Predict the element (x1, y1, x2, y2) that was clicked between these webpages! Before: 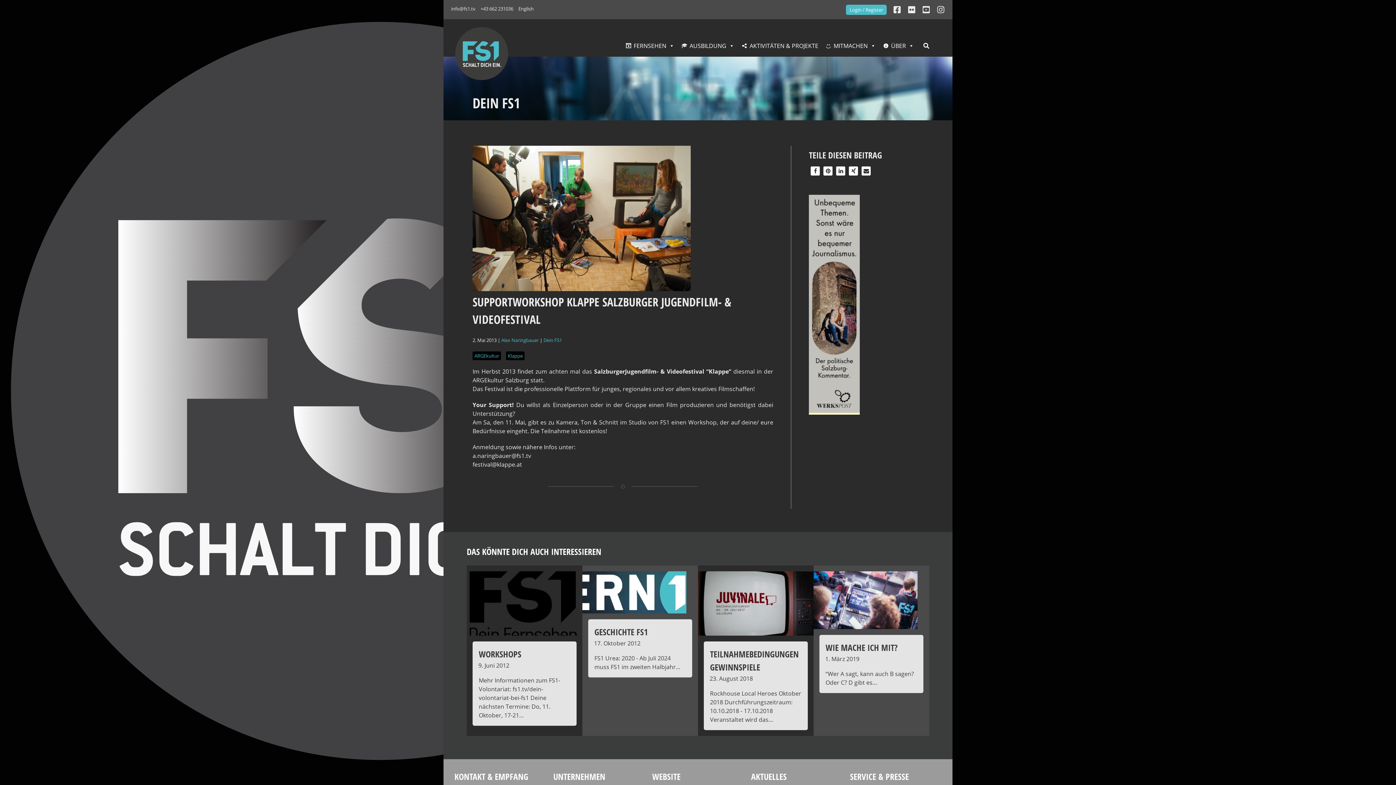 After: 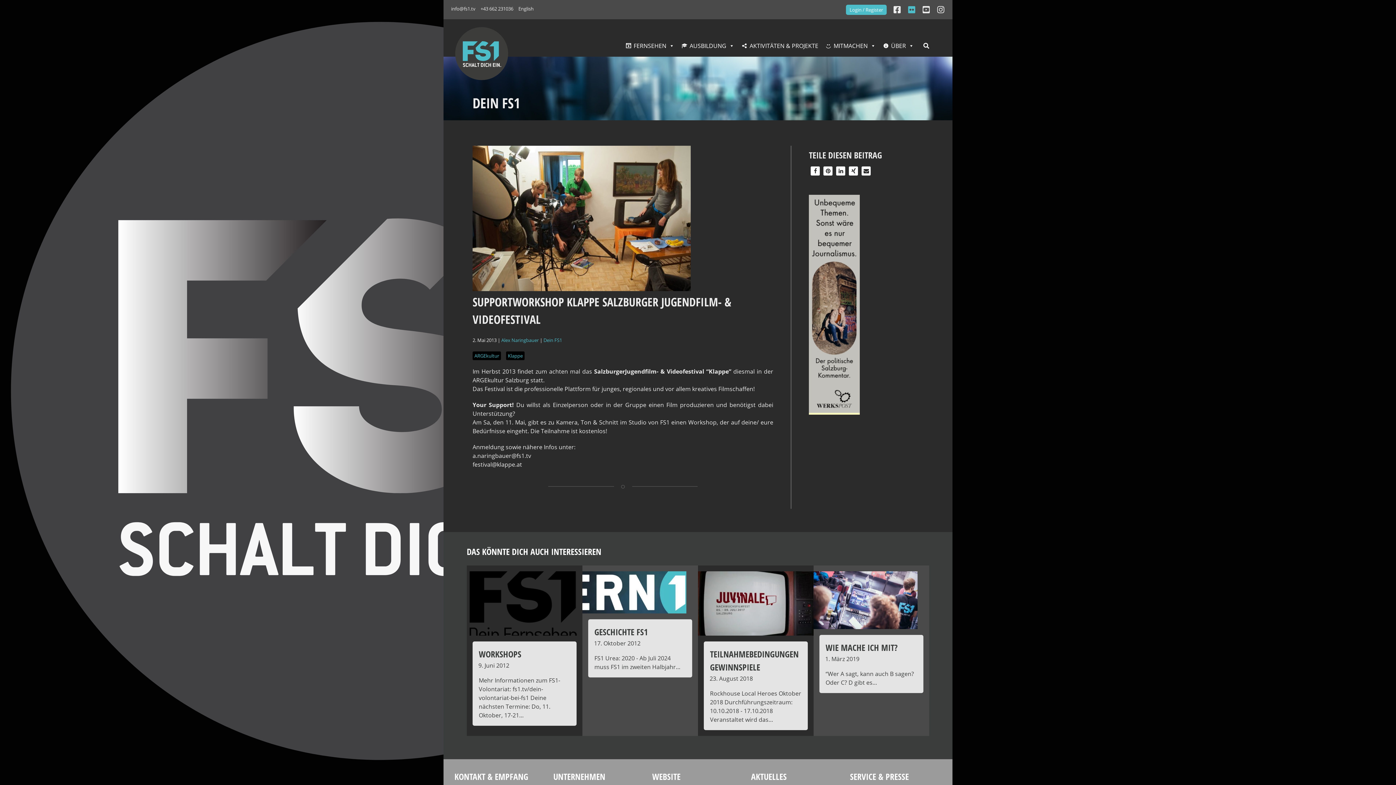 Action: bbox: (908, 4, 916, 15)